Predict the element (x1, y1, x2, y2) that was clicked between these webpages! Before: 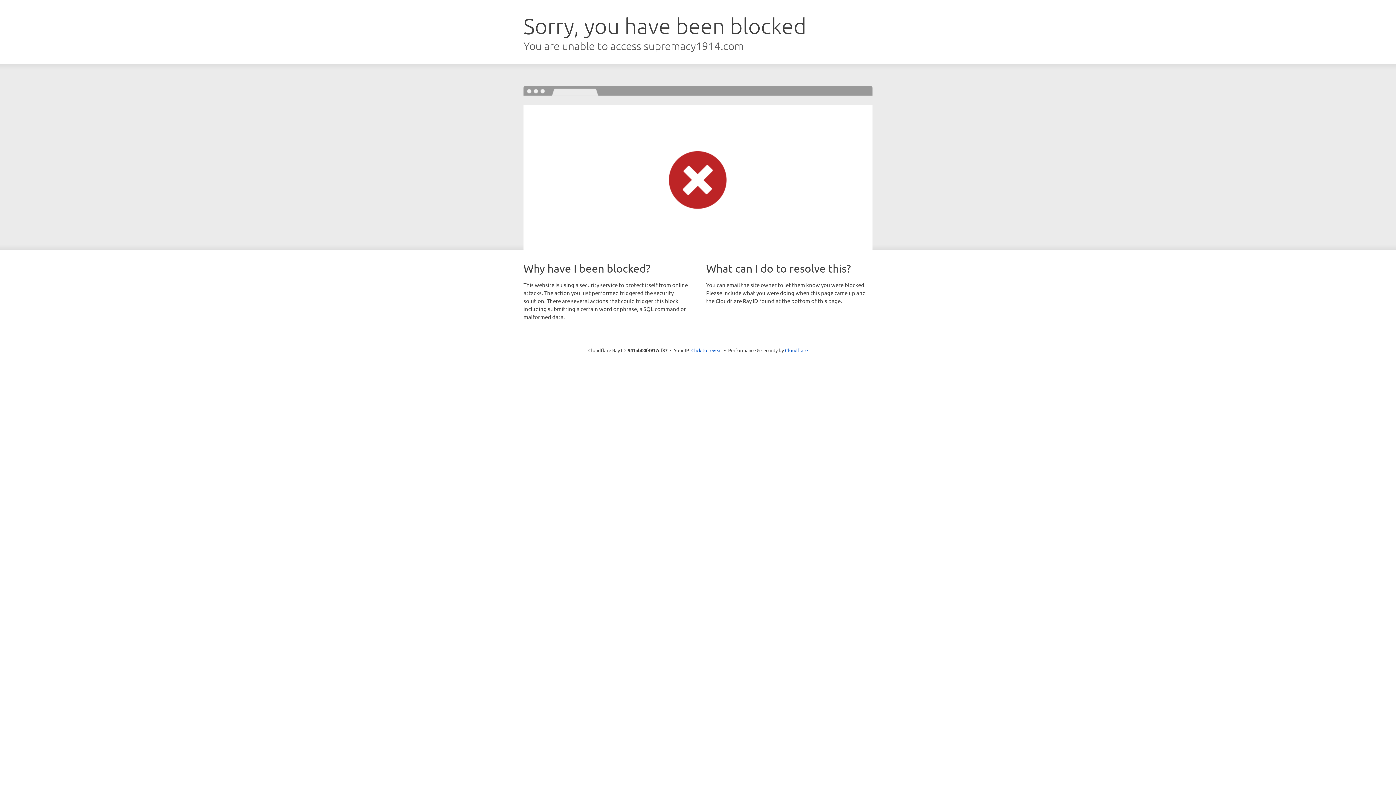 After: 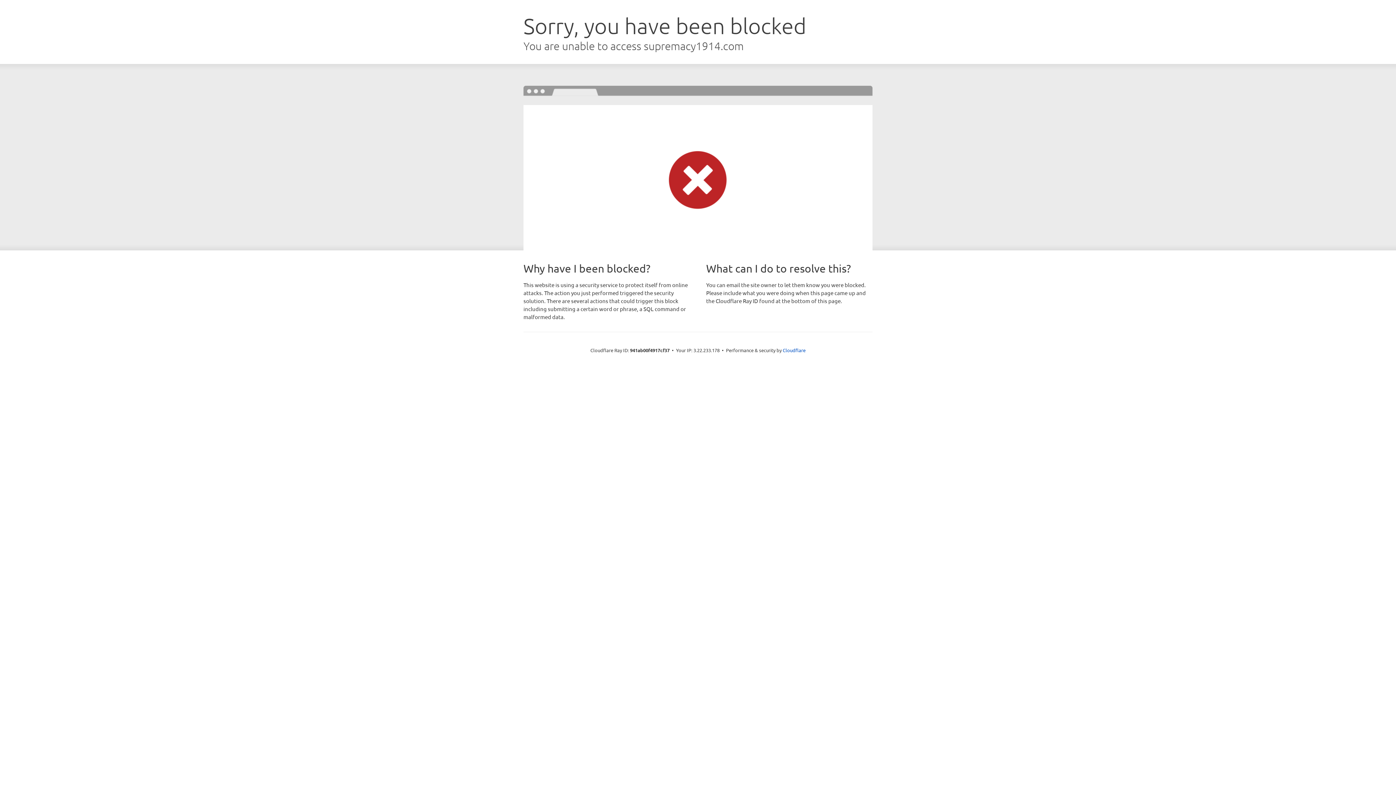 Action: label: Click to reveal bbox: (691, 346, 722, 353)